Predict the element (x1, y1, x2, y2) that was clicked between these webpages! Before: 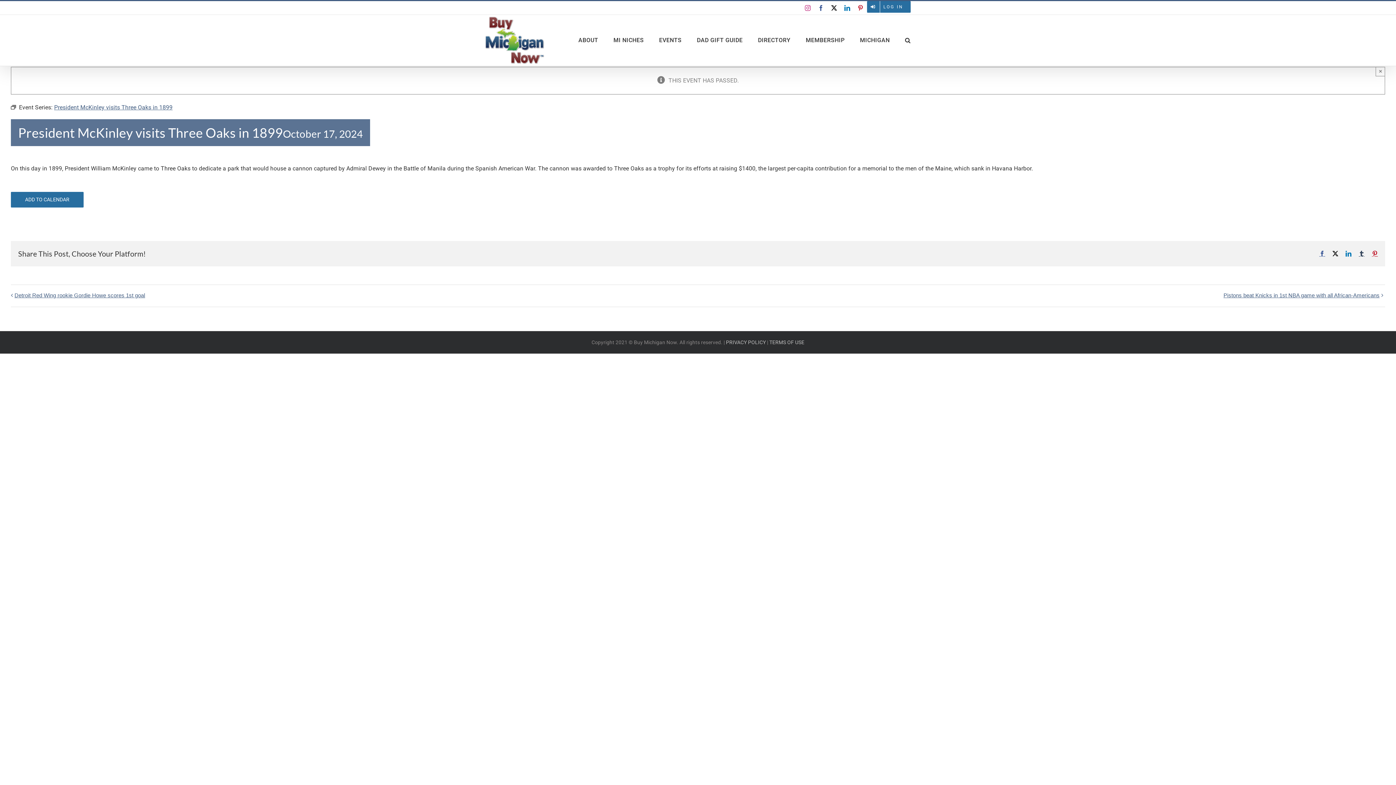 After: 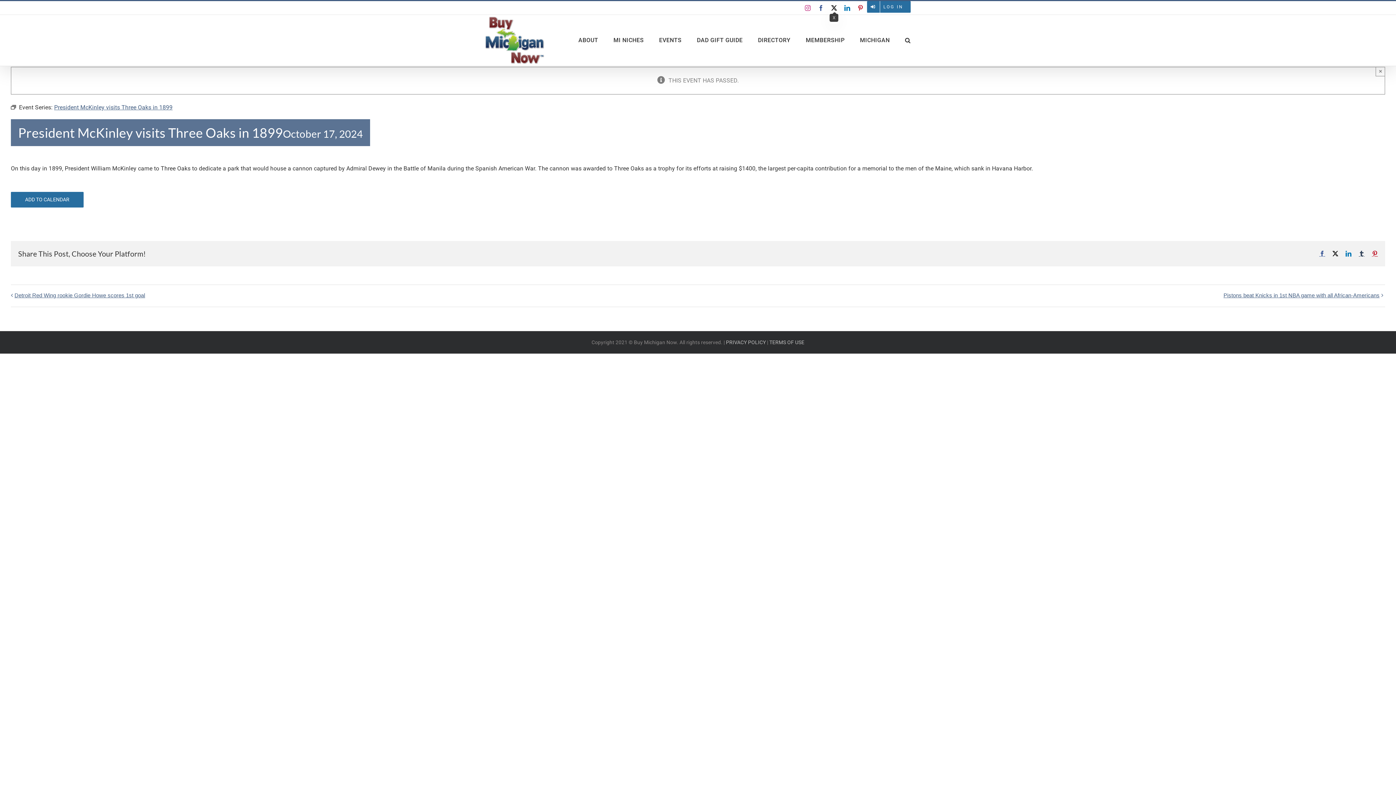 Action: label: X bbox: (831, 5, 837, 10)